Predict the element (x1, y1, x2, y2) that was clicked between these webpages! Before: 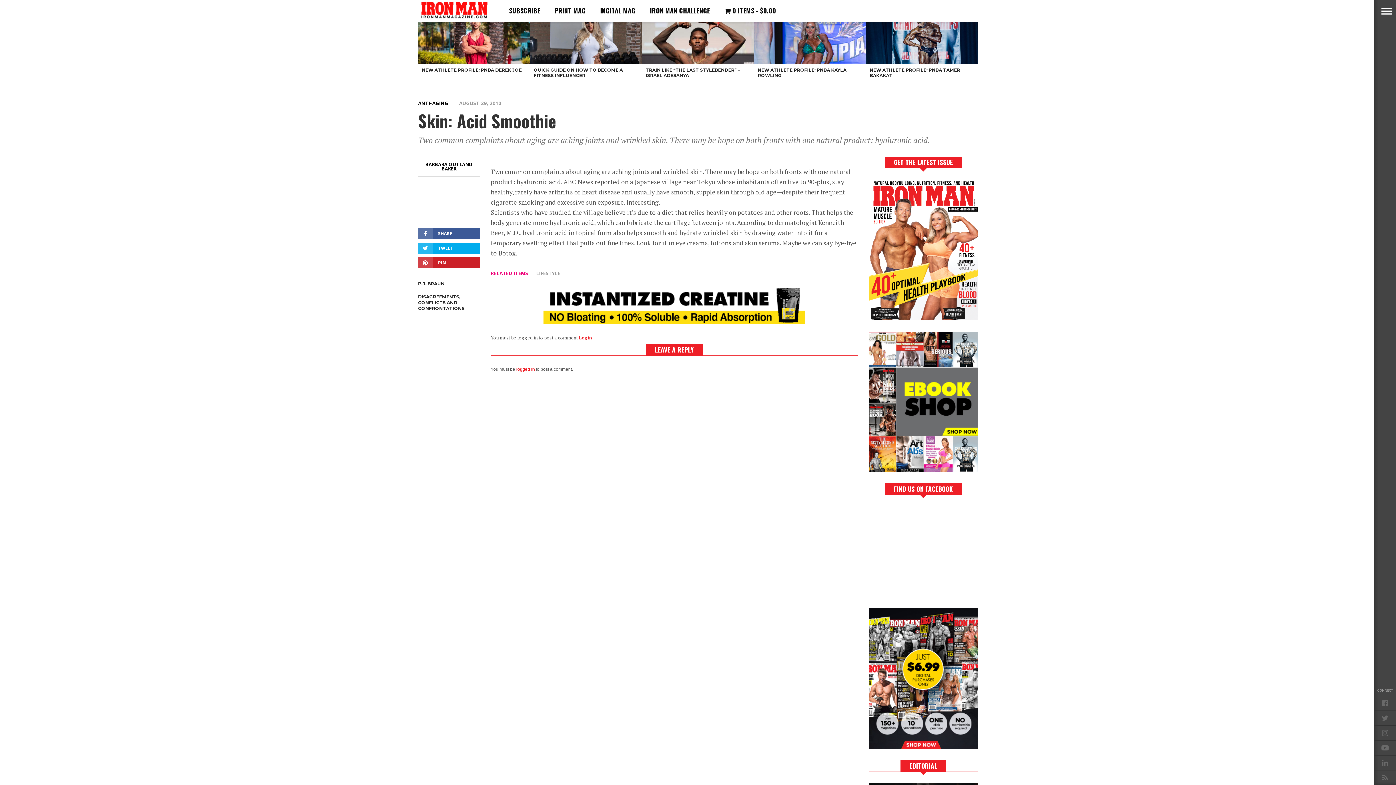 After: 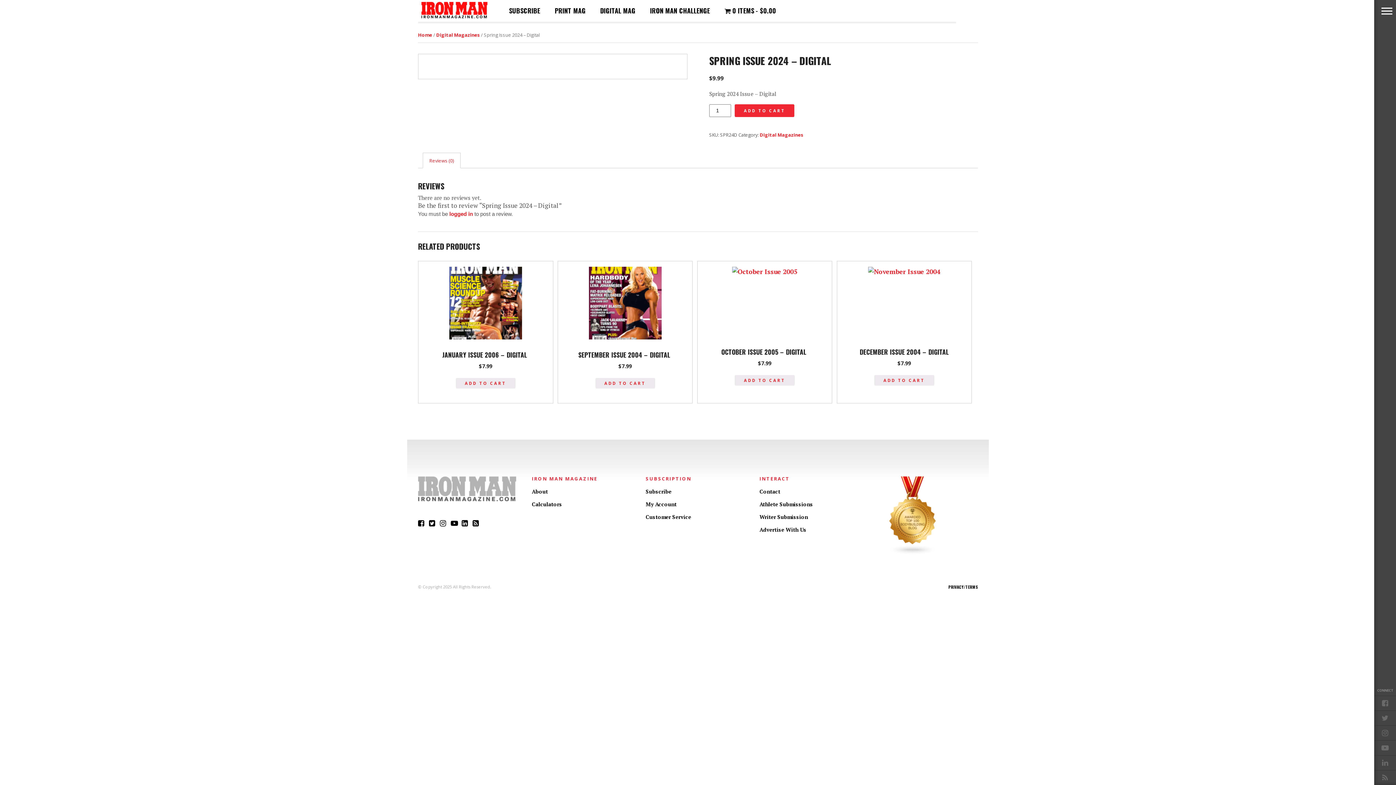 Action: bbox: (869, 314, 978, 322)